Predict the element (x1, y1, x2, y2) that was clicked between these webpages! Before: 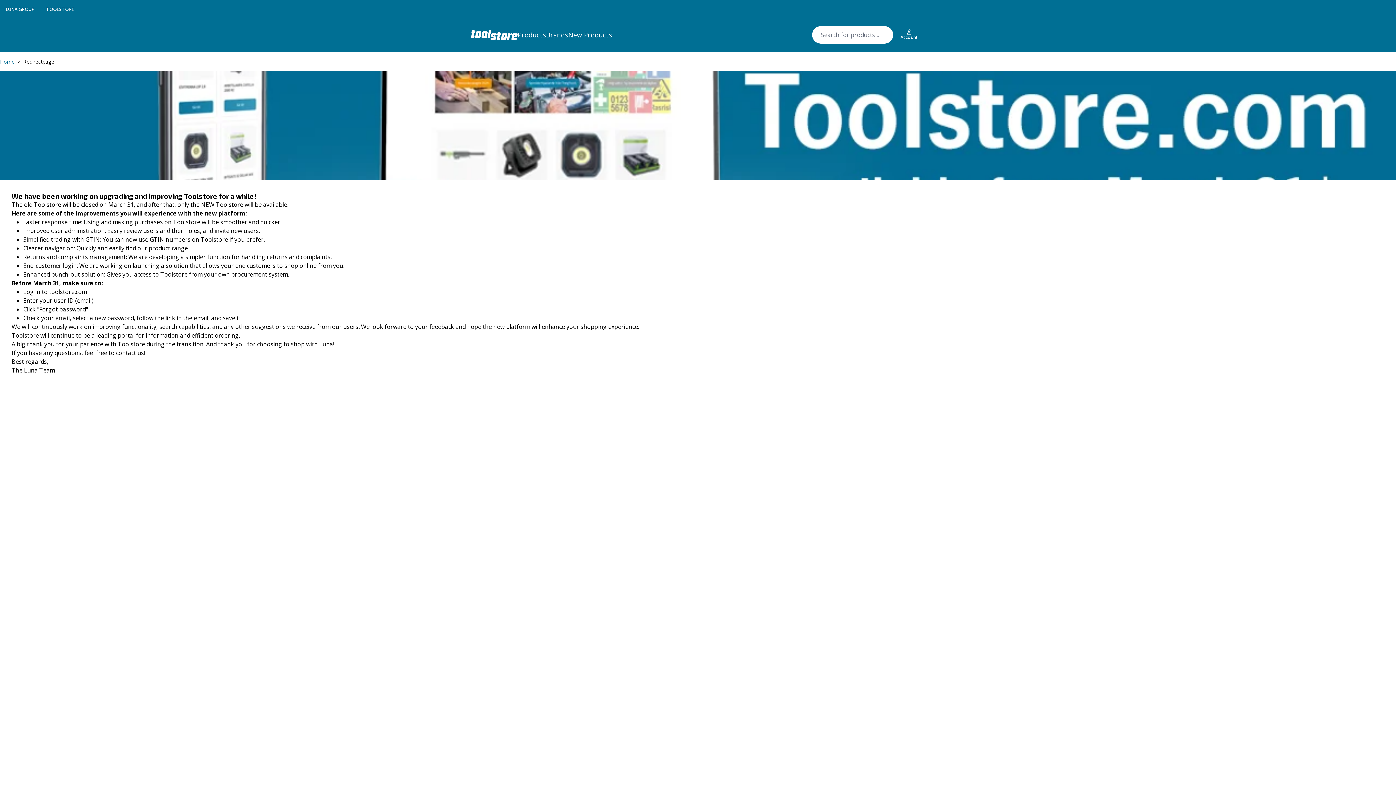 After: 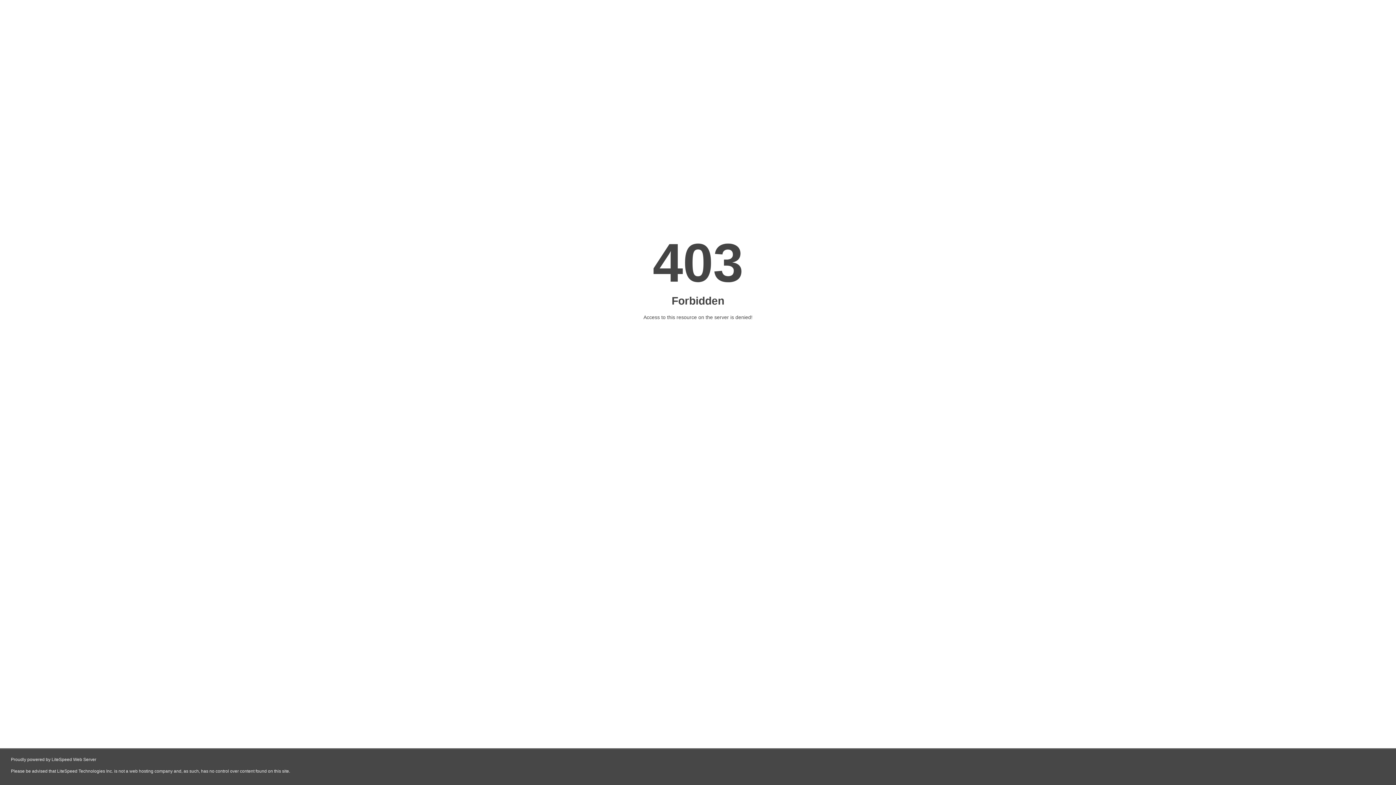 Action: bbox: (5, 5, 34, 12) label: LUNA GROUP